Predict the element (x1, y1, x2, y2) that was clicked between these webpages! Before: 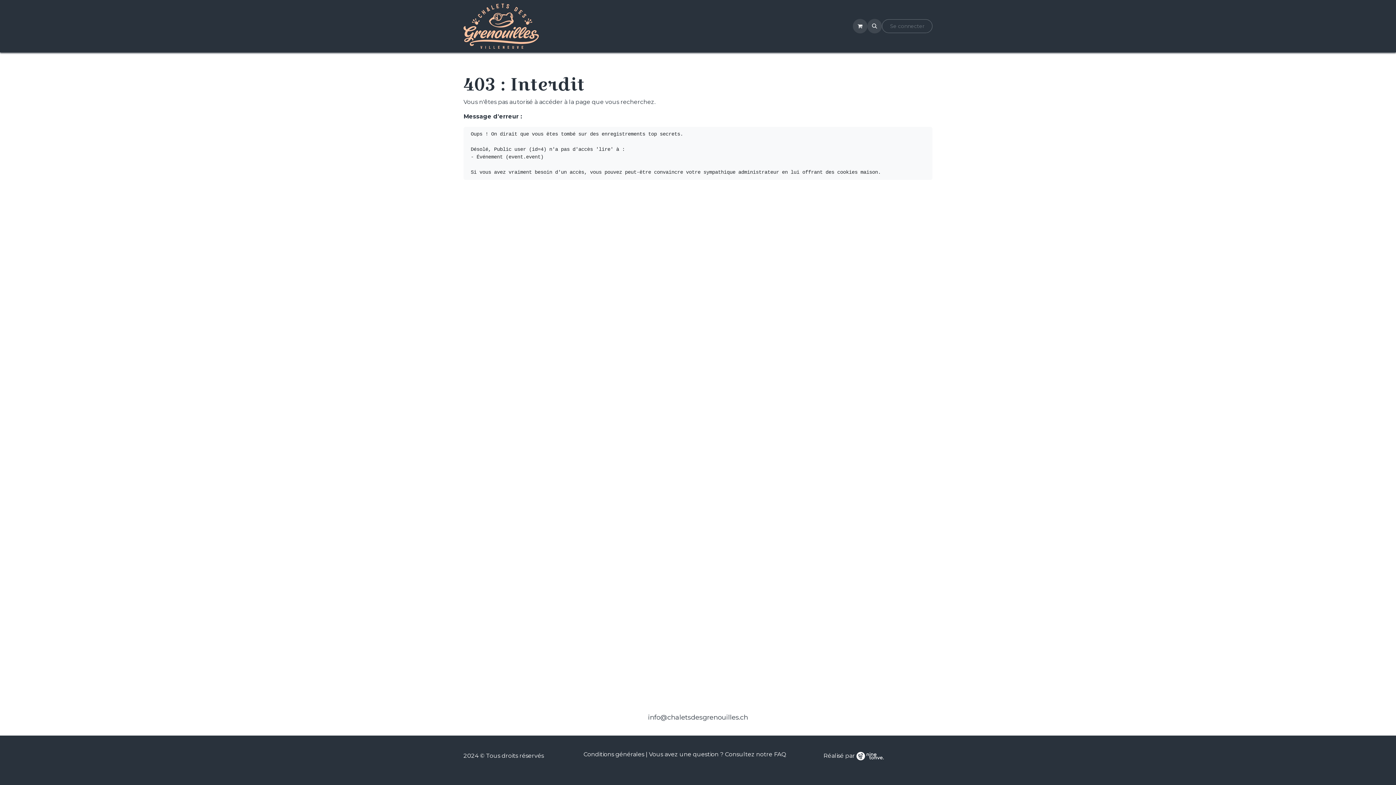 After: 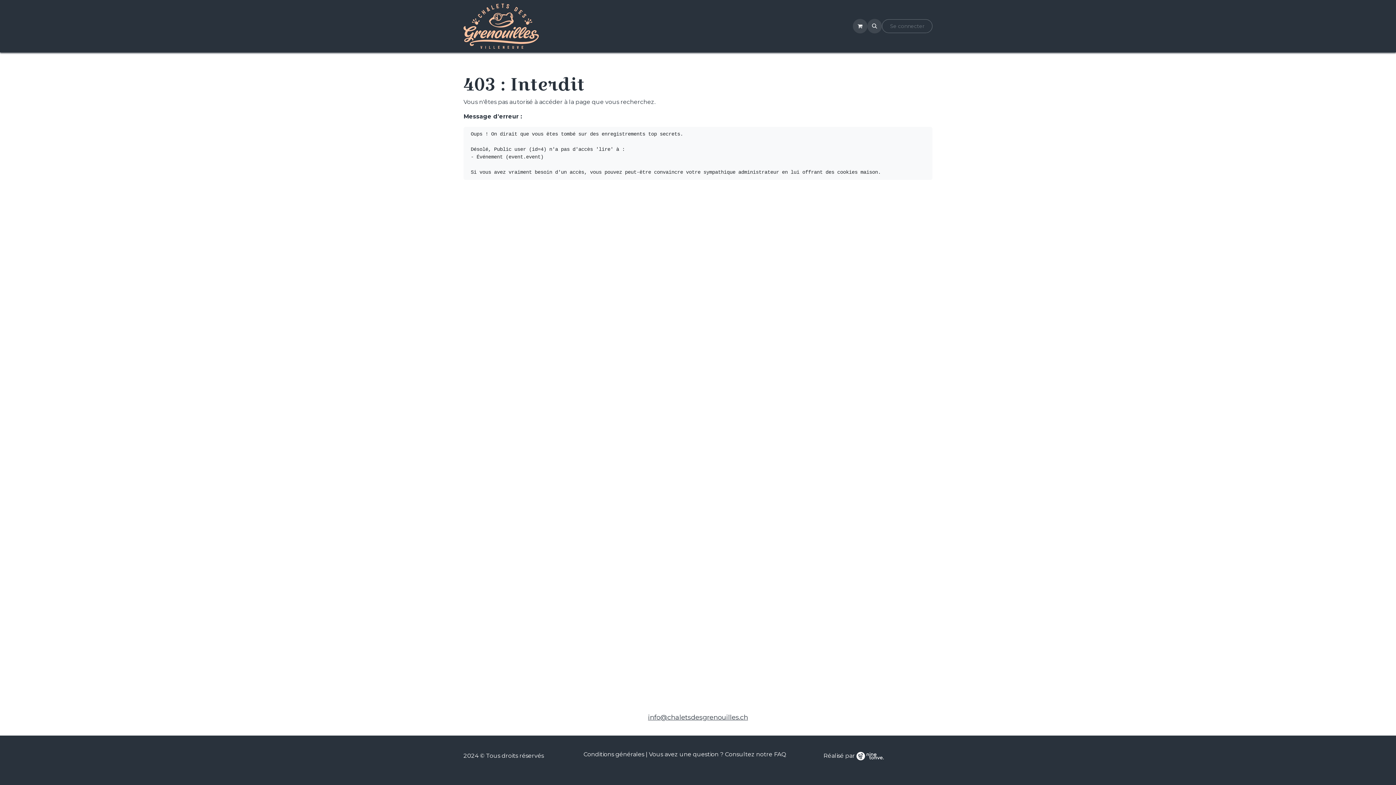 Action: bbox: (648, 713, 748, 721) label: info@chaletsdesgrenouilles.ch